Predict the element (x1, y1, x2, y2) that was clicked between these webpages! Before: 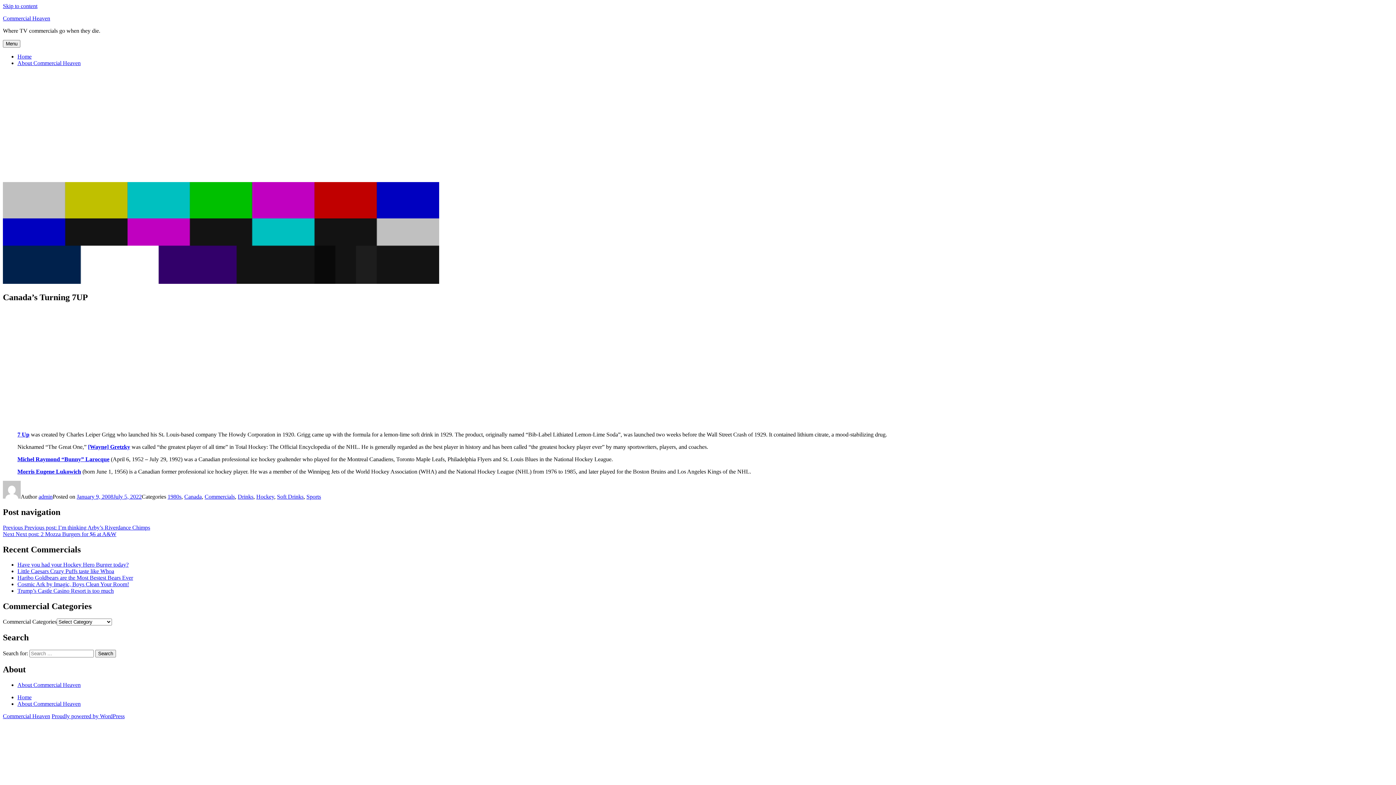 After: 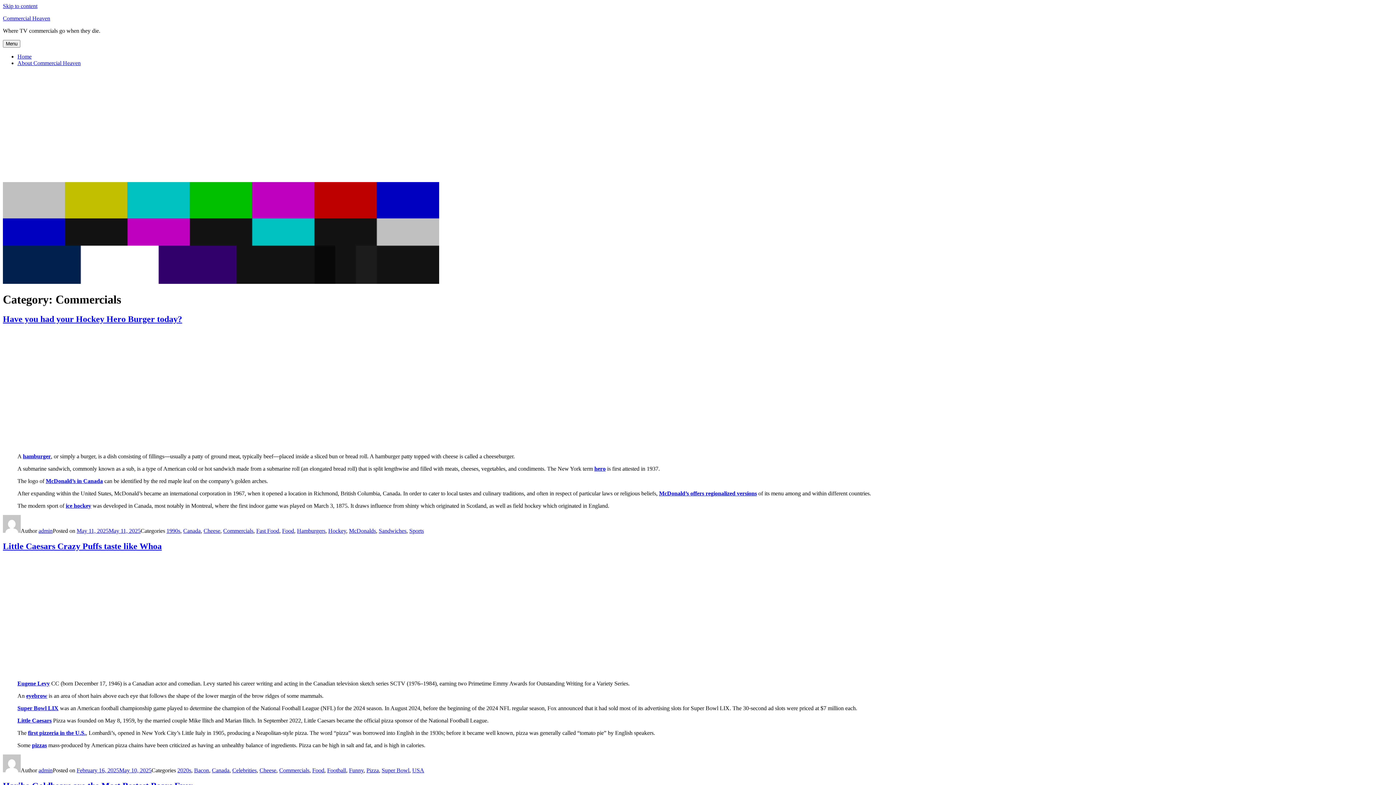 Action: bbox: (204, 493, 234, 499) label: Commercials